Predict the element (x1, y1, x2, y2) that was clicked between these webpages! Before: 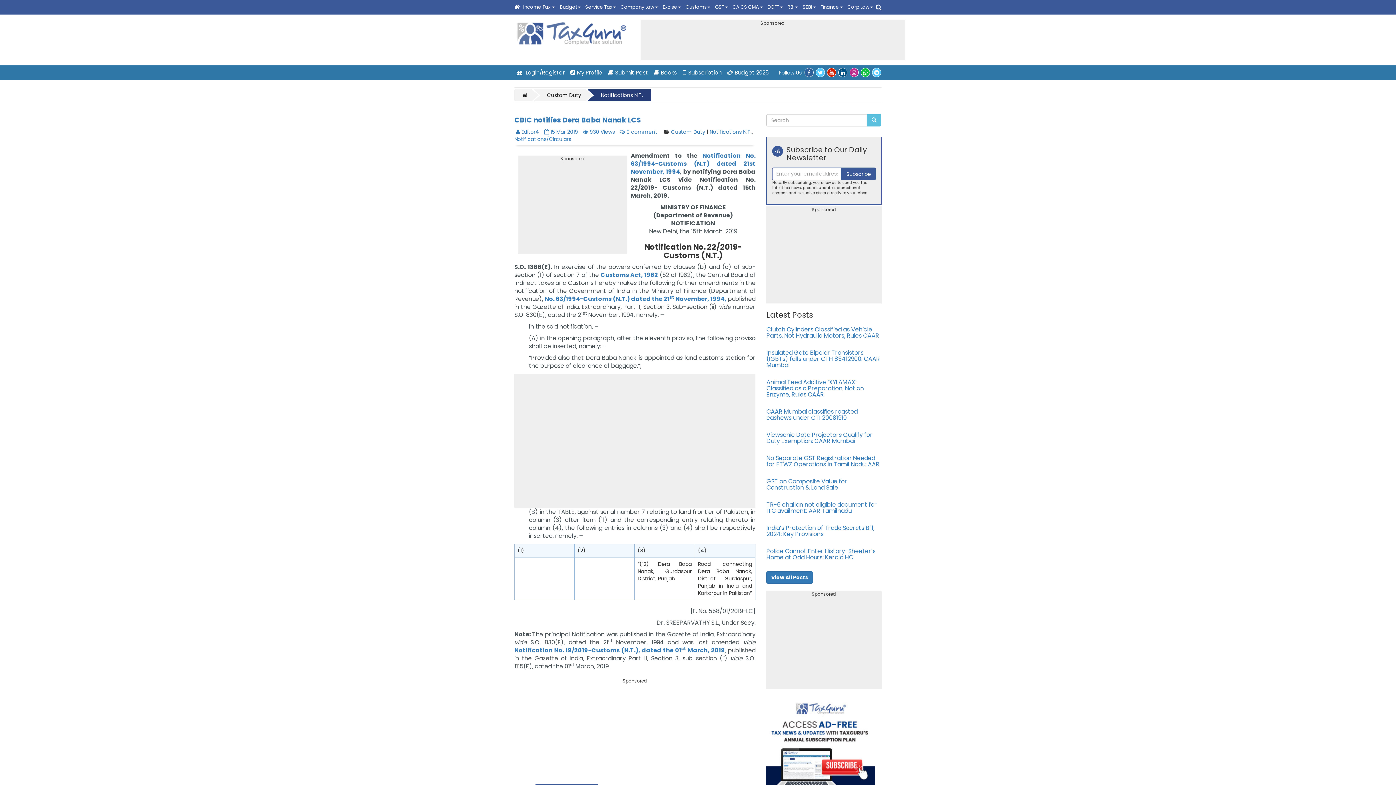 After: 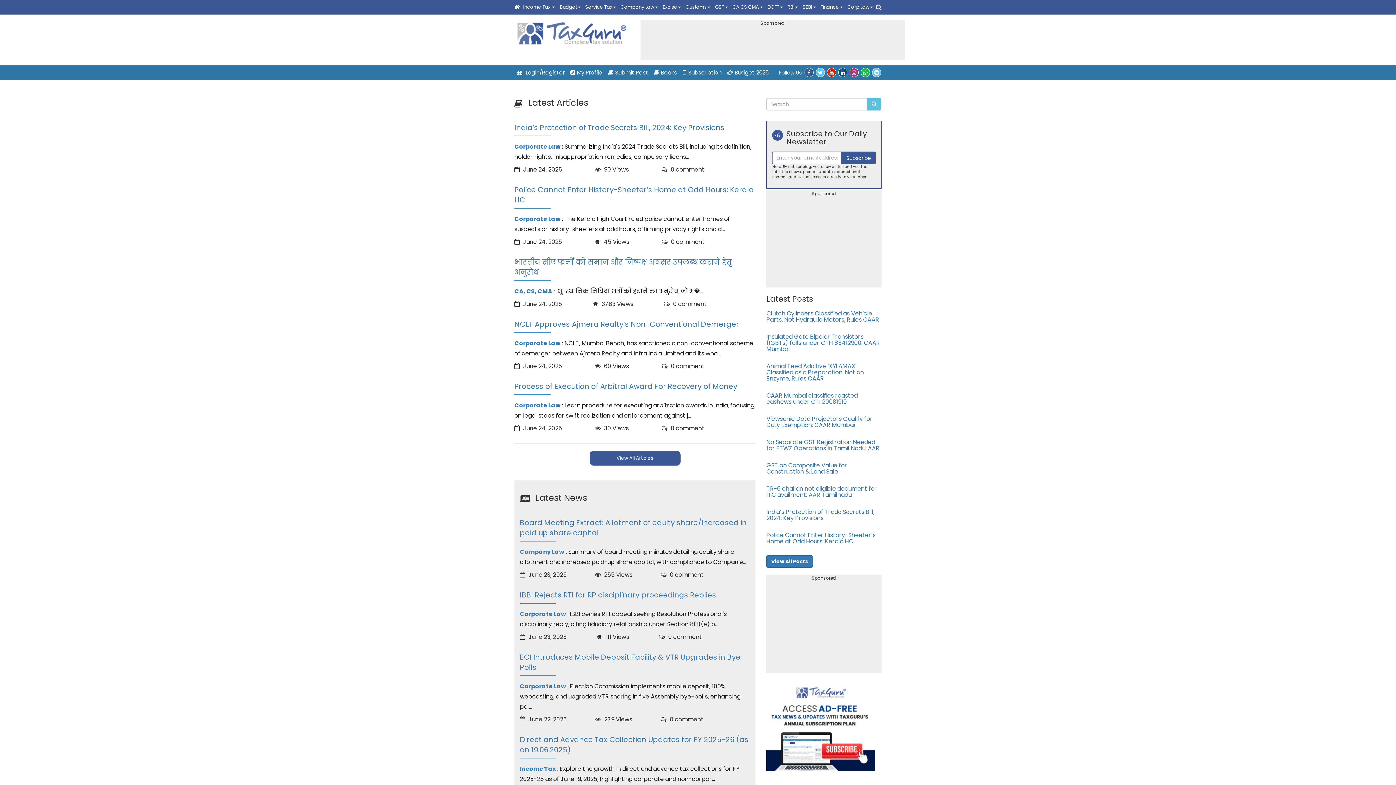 Action: label: View All Posts bbox: (766, 571, 813, 584)